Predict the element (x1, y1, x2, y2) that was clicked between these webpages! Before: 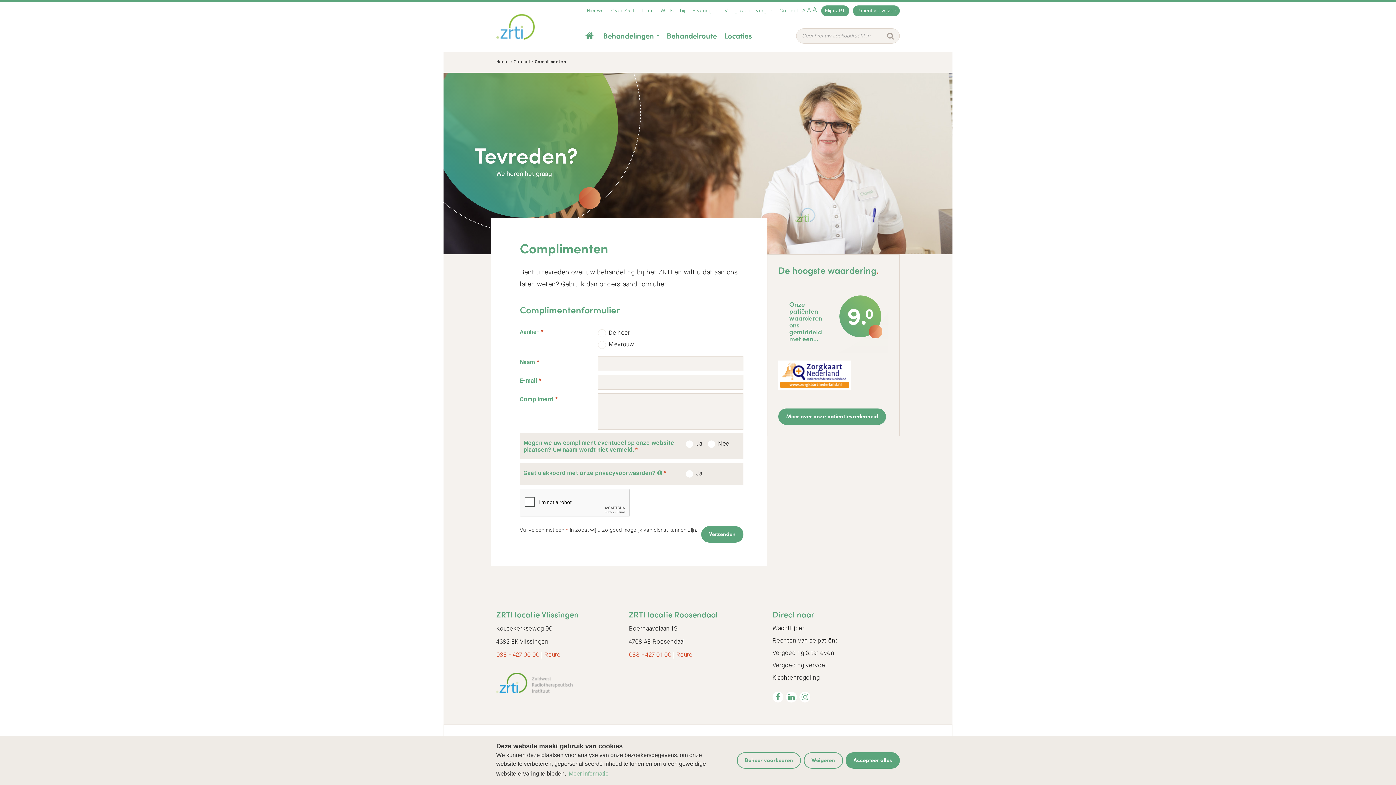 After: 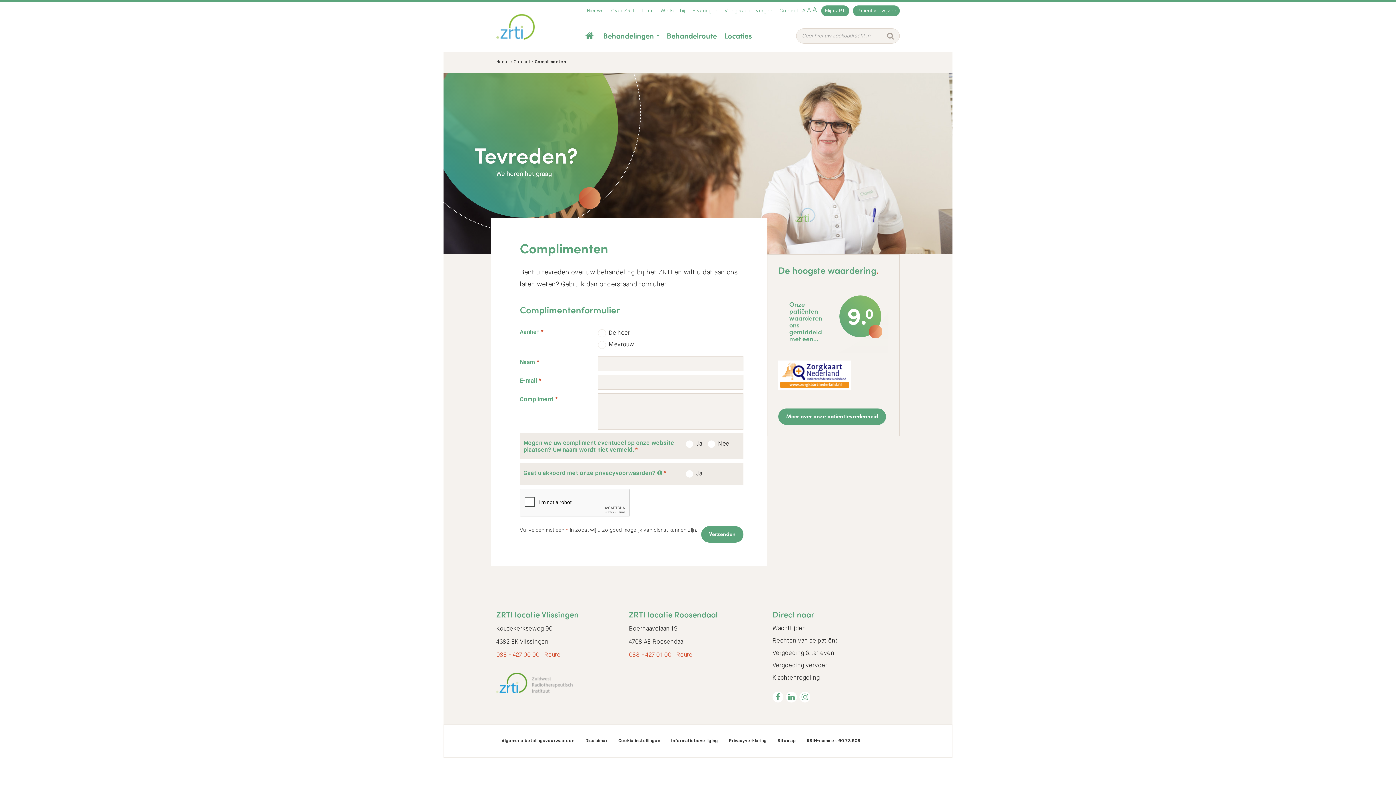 Action: bbox: (803, 752, 843, 768) label: deny cookies